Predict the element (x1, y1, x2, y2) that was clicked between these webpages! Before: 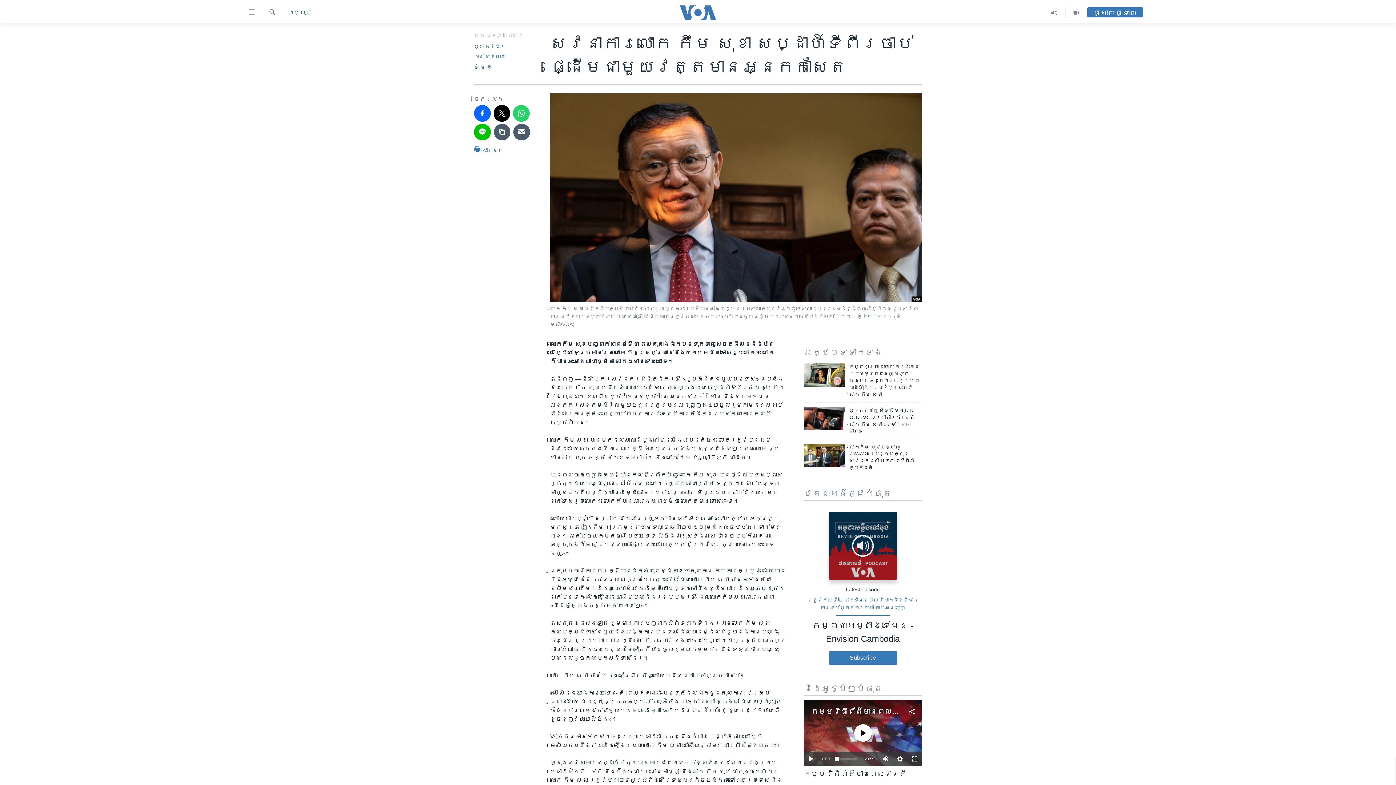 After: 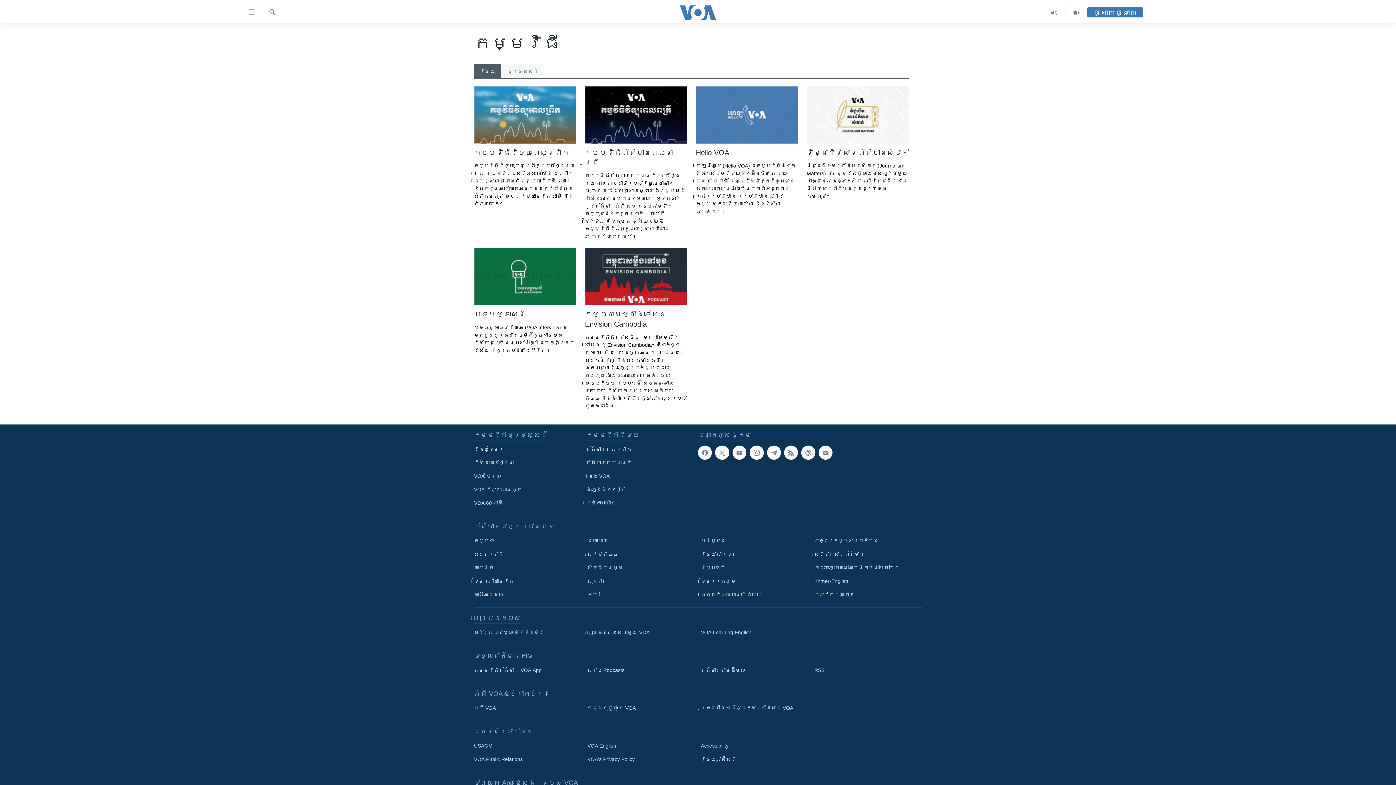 Action: bbox: (1043, 7, 1065, 18)